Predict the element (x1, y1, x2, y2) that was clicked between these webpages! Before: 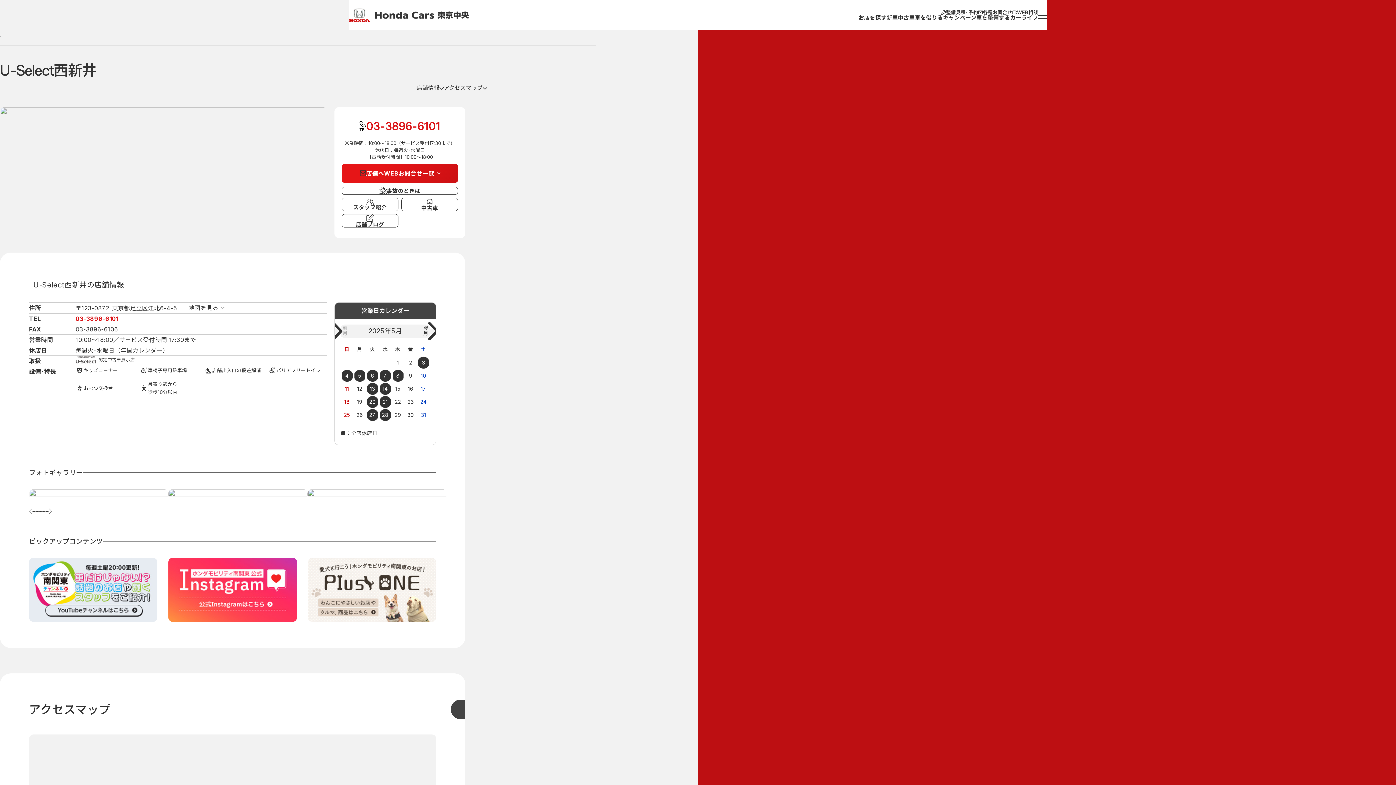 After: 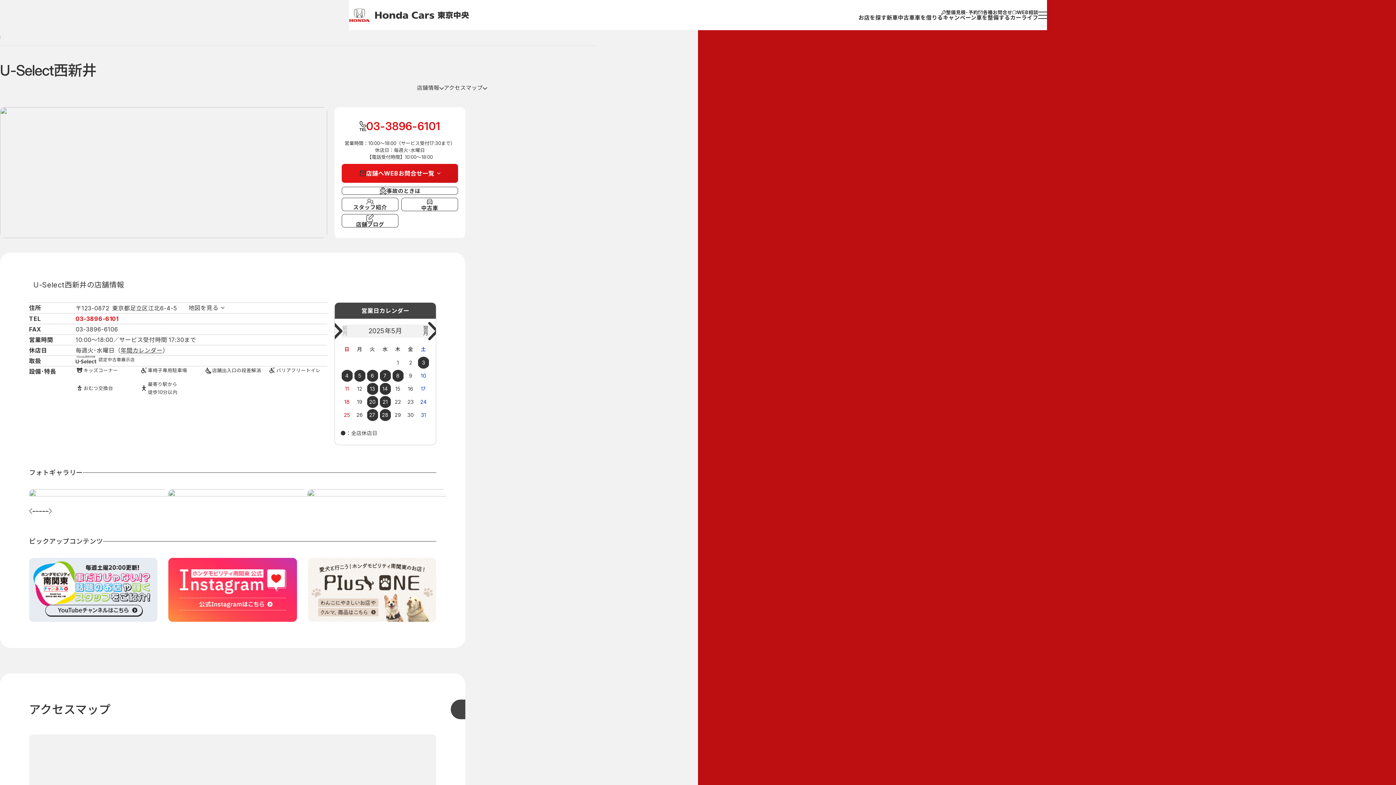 Action: bbox: (42, 511, 45, 511) label: 4 of 2